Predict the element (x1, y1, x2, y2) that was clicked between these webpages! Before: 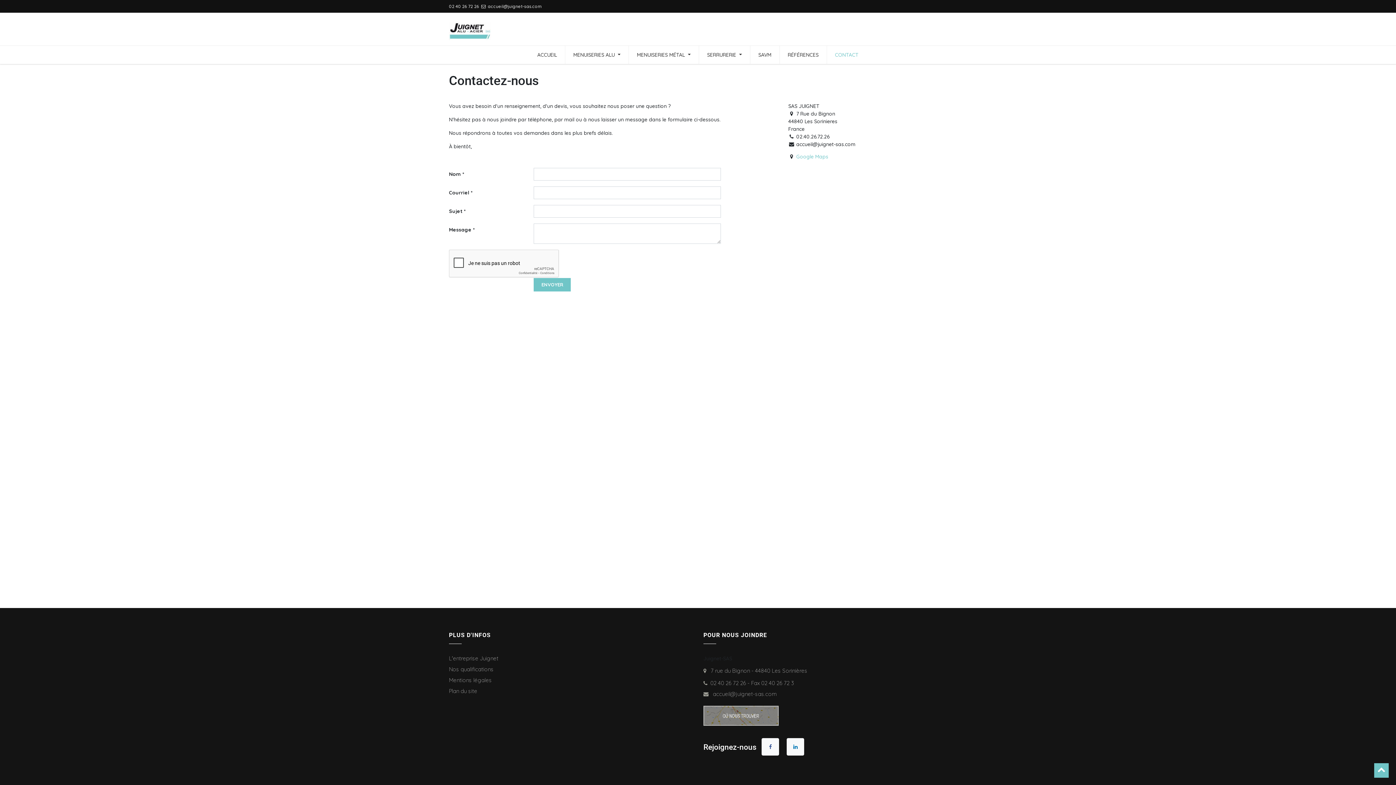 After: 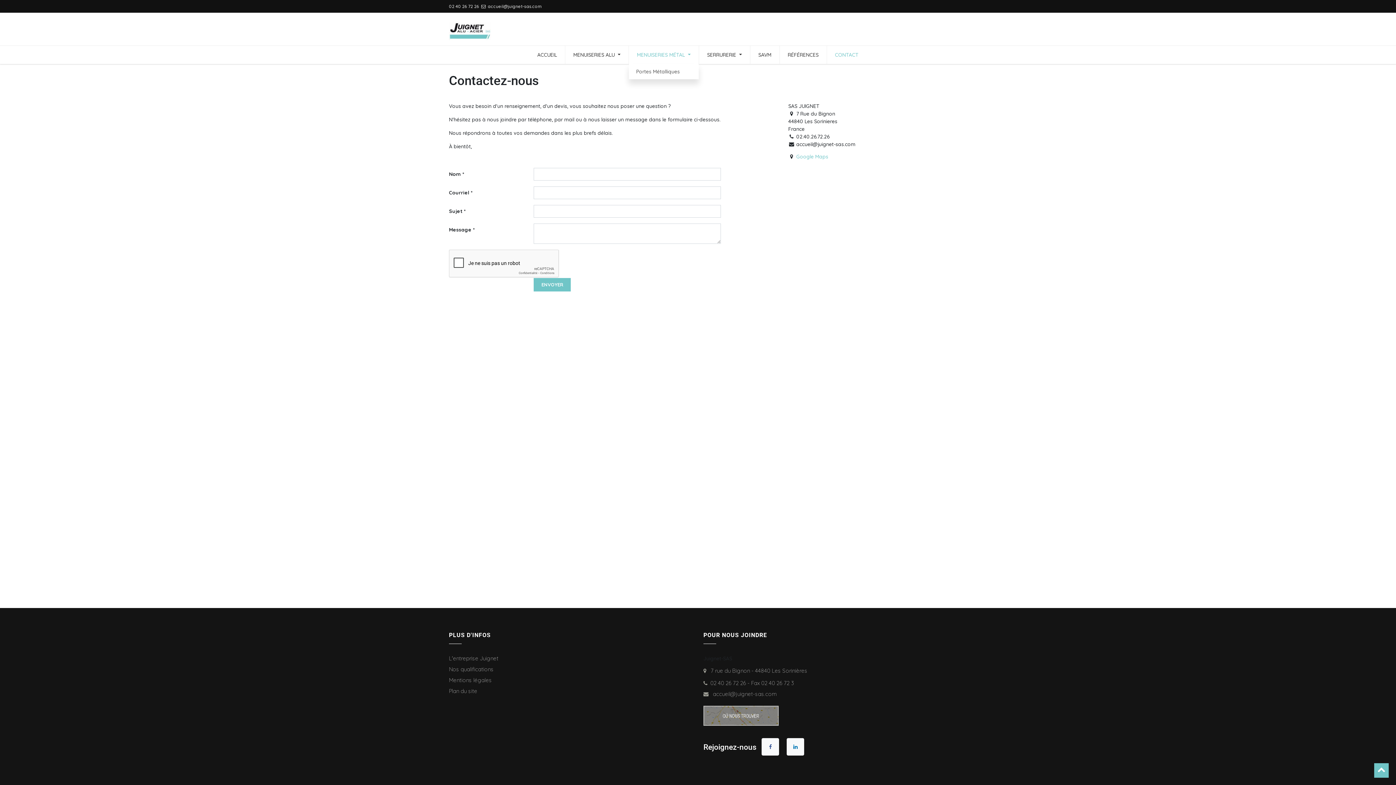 Action: label: MENUISERIES MÉTAL  bbox: (629, 45, 698, 64)